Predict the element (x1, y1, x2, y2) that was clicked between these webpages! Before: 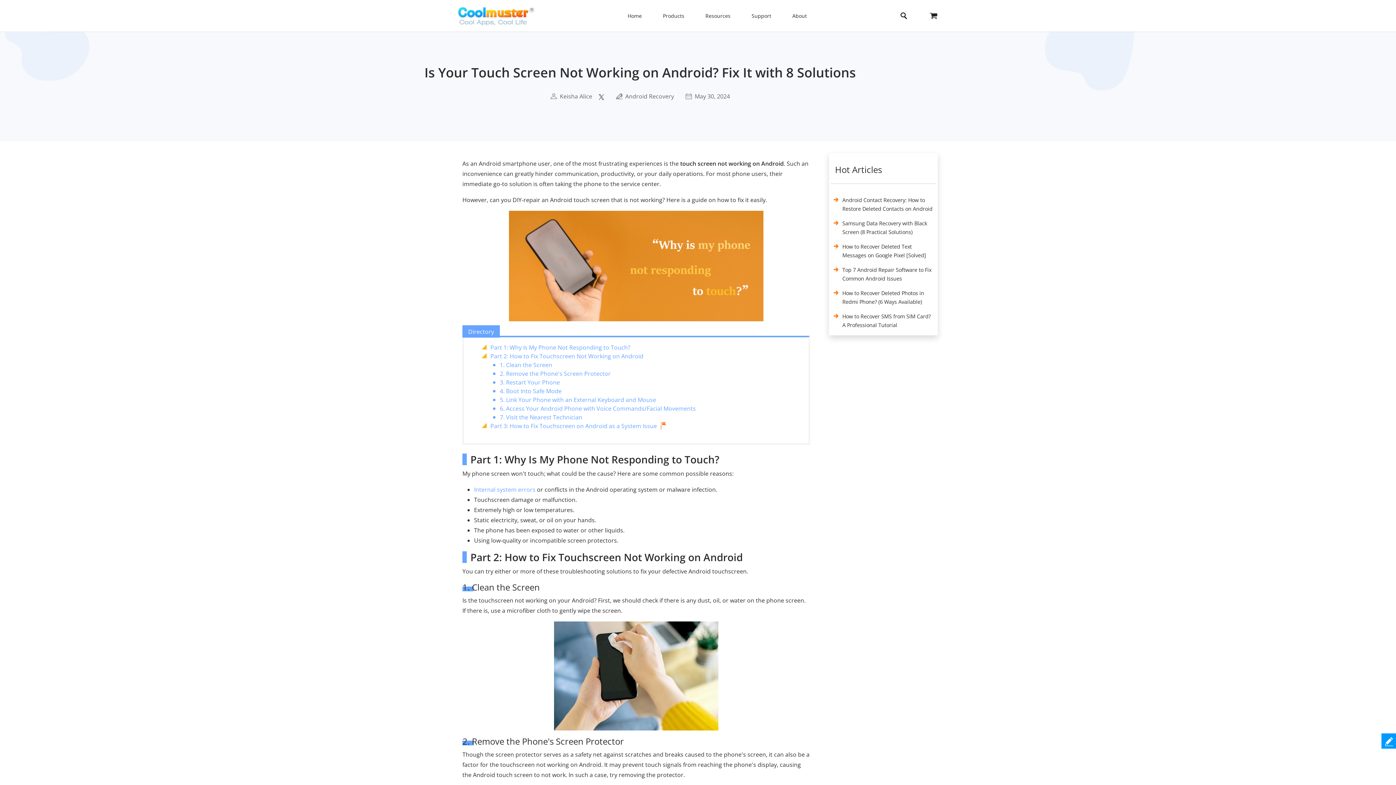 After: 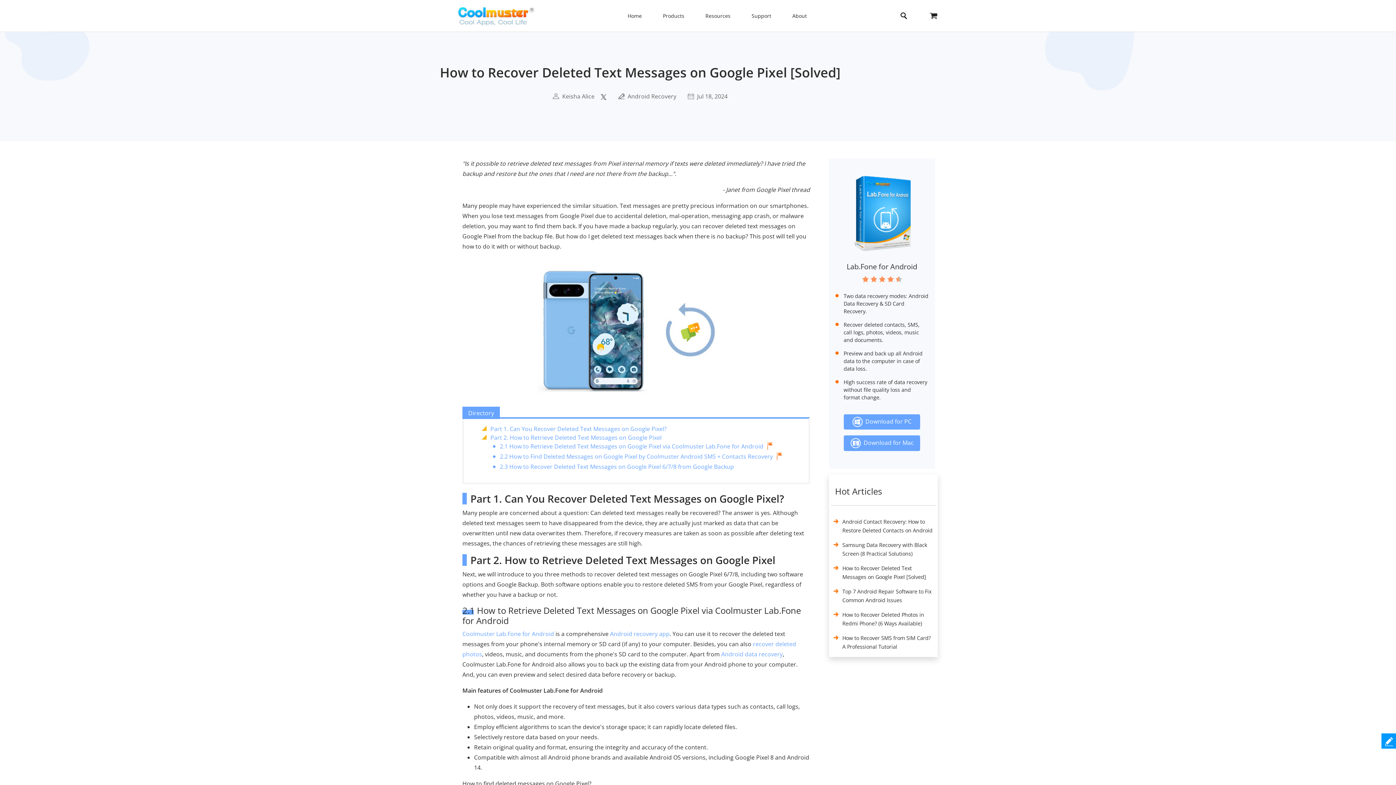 Action: label: How to Recover Deleted Text Messages on Google Pixel [Solved] bbox: (842, 243, 926, 263)